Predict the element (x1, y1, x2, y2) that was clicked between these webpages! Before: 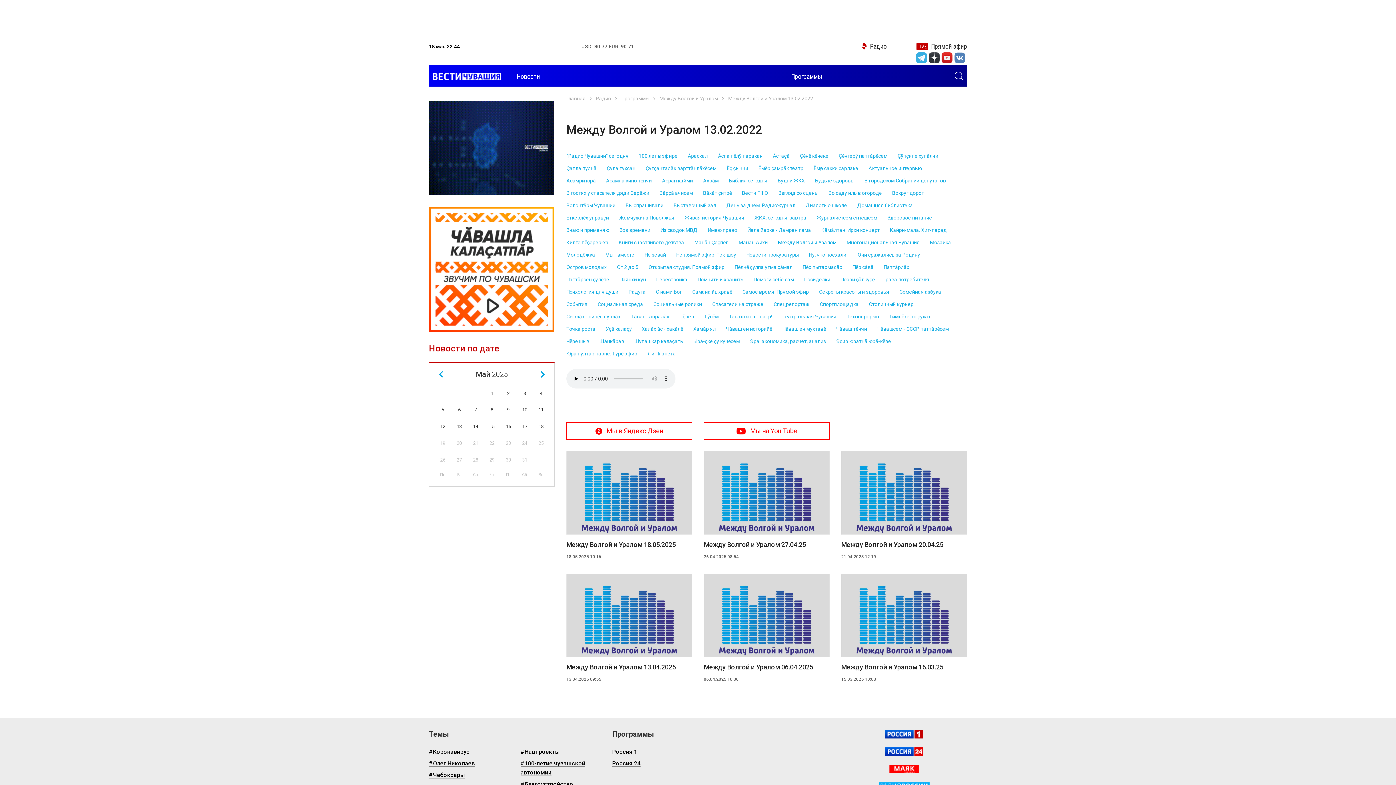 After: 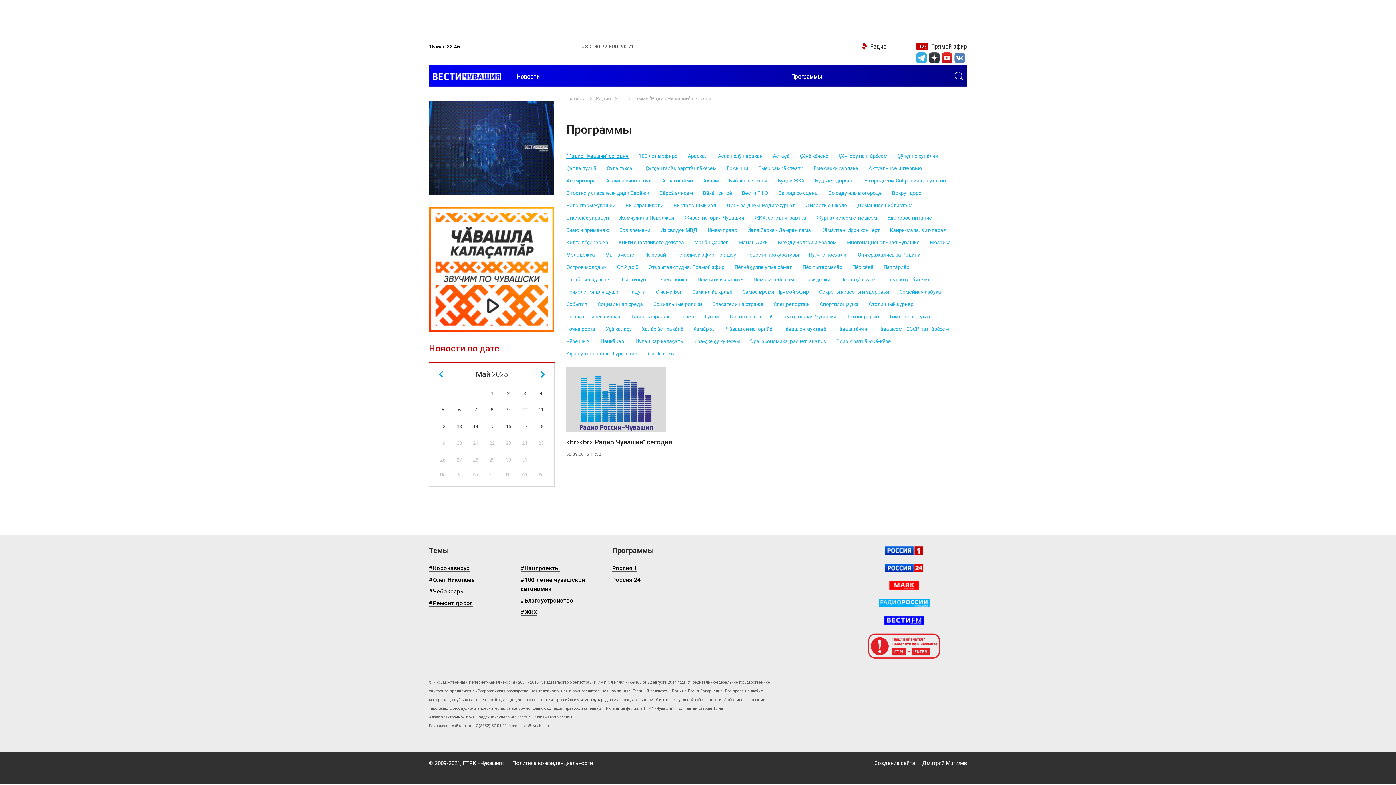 Action: bbox: (566, 151, 628, 160) label: "Радио Чувашии" сегодня